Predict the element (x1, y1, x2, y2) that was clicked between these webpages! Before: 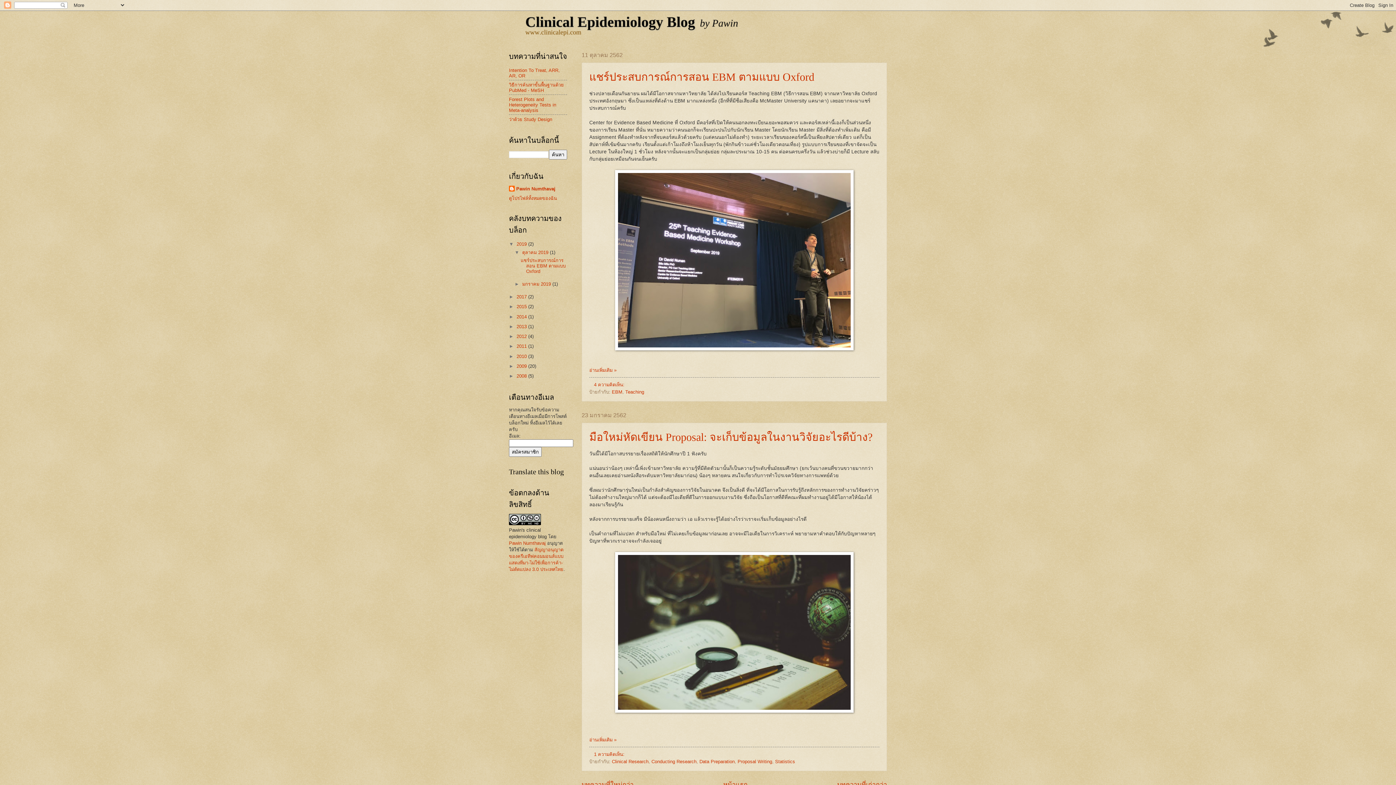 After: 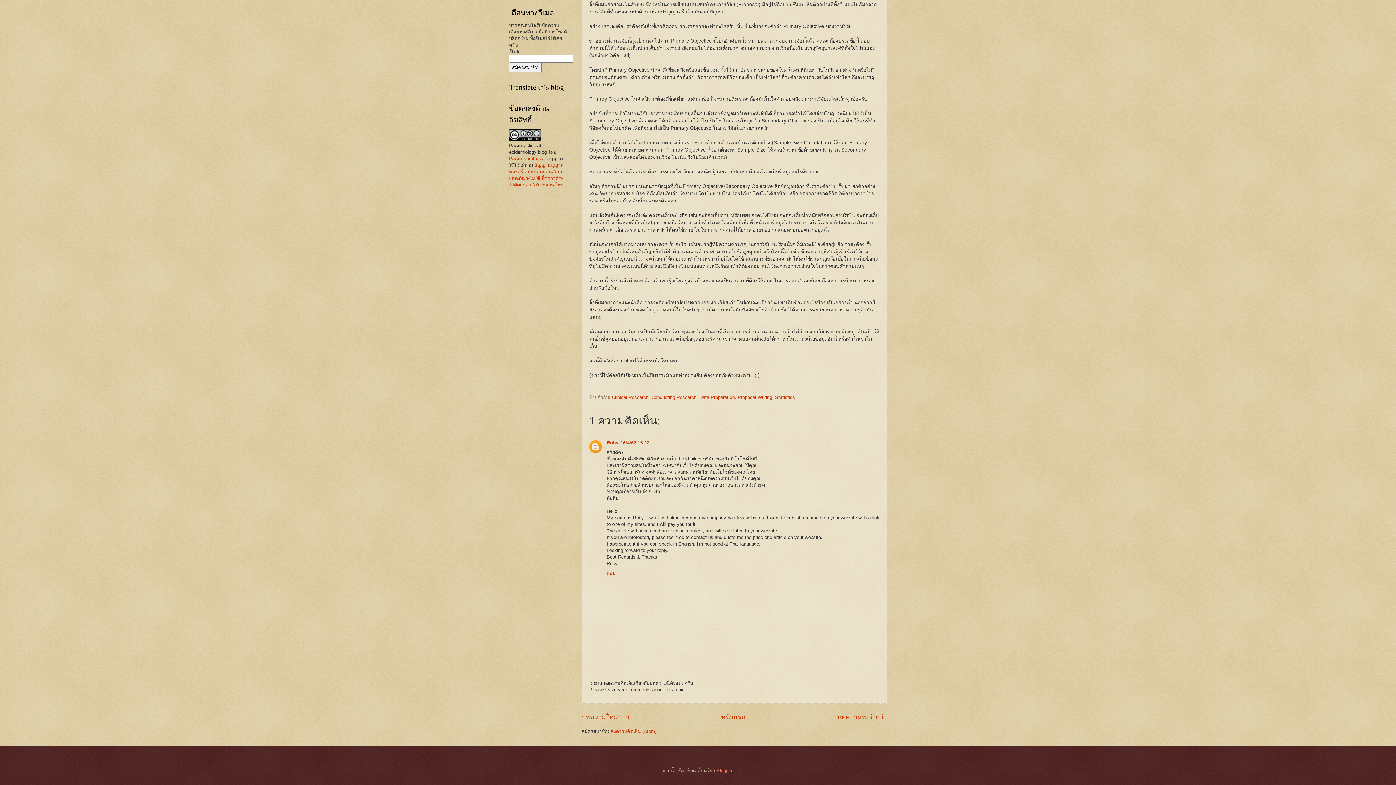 Action: bbox: (594, 751, 626, 757) label: 1 ความคิดเห็น: 